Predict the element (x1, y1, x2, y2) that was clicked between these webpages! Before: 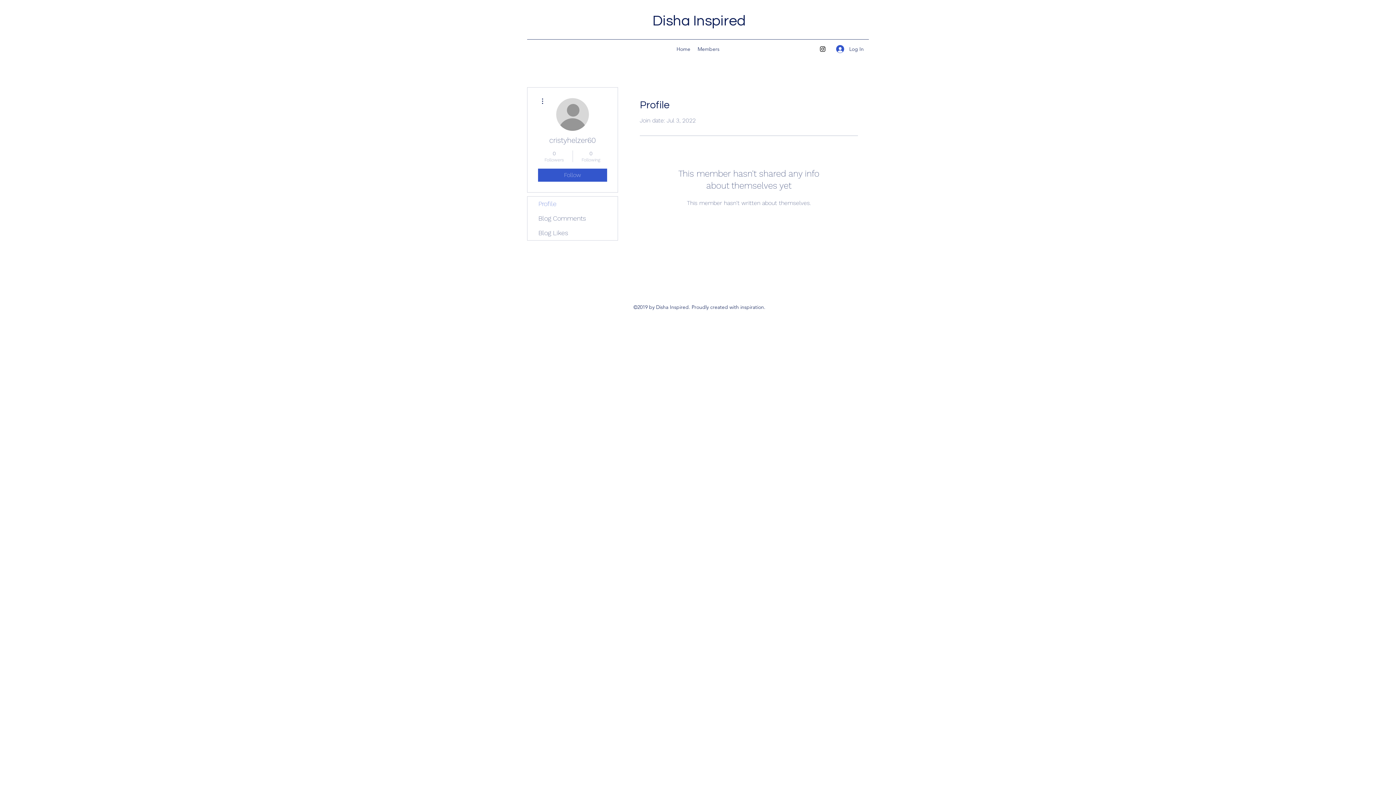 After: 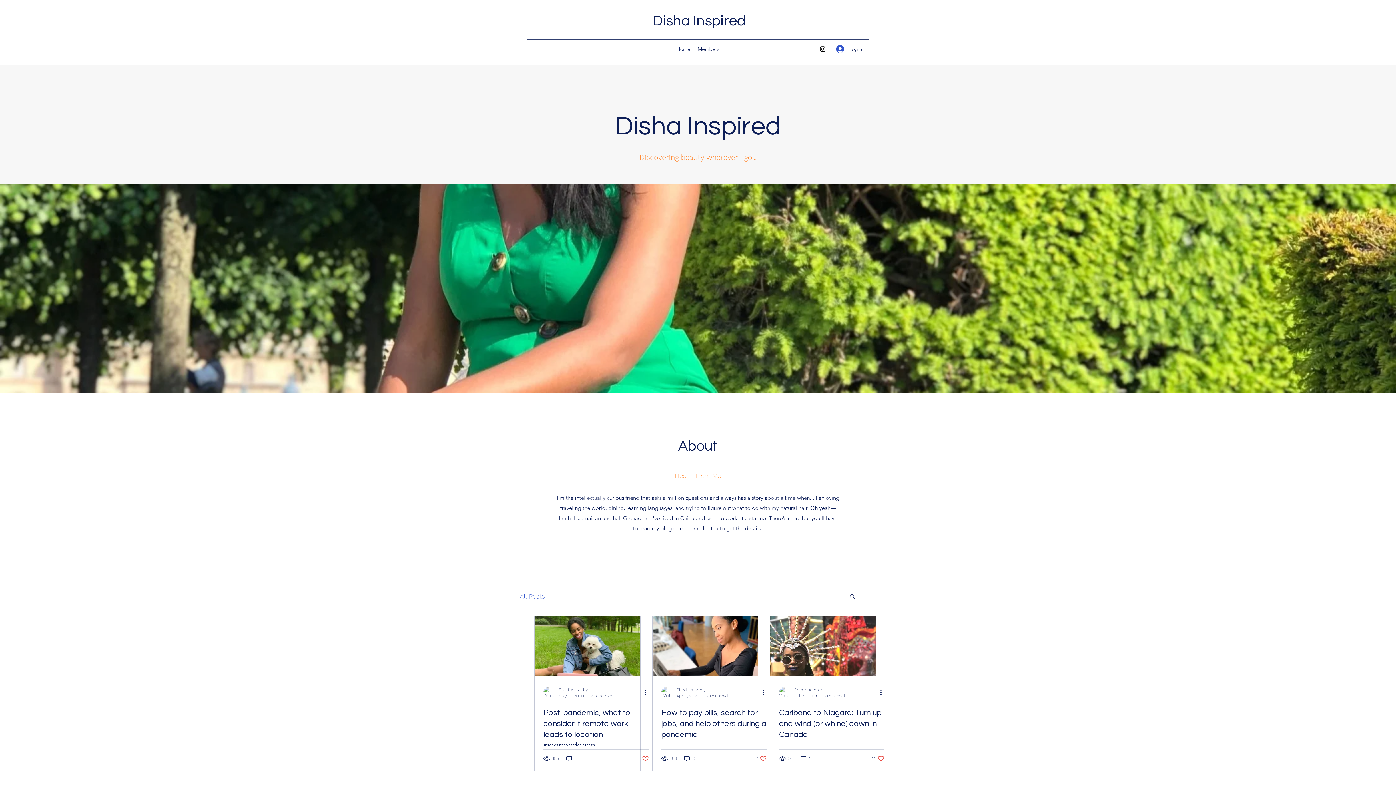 Action: label: Home bbox: (673, 43, 694, 54)